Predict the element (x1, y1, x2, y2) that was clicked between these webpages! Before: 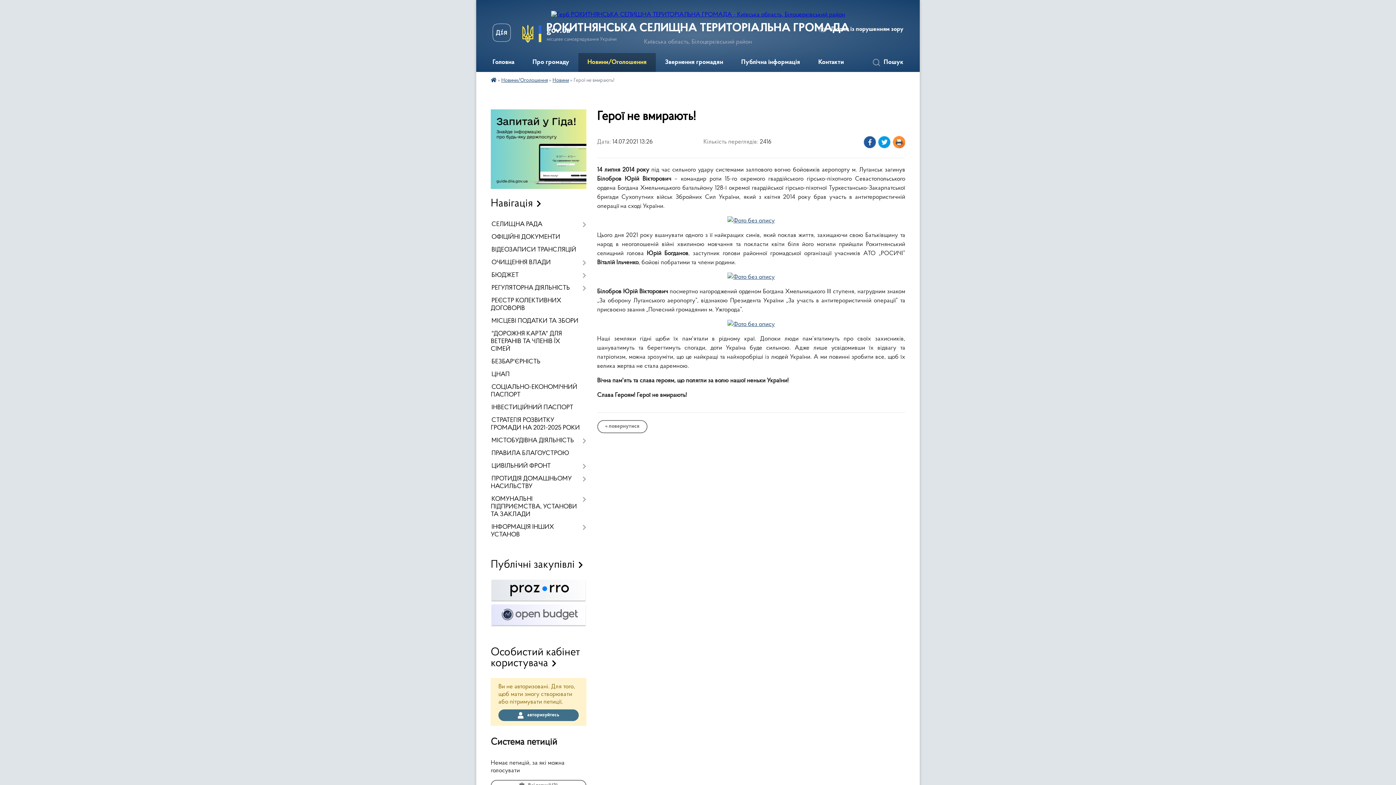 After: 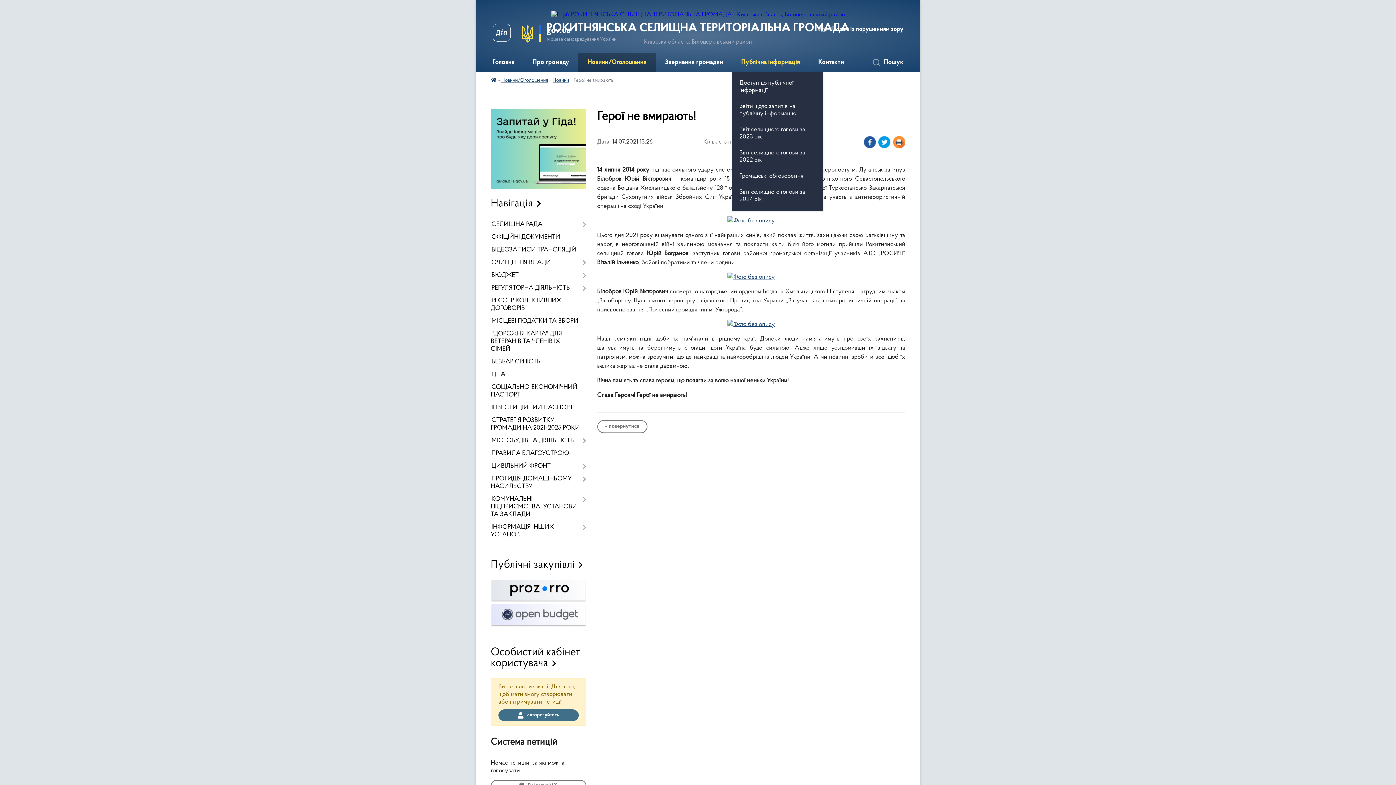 Action: label: Публічна інформація bbox: (732, 53, 809, 72)